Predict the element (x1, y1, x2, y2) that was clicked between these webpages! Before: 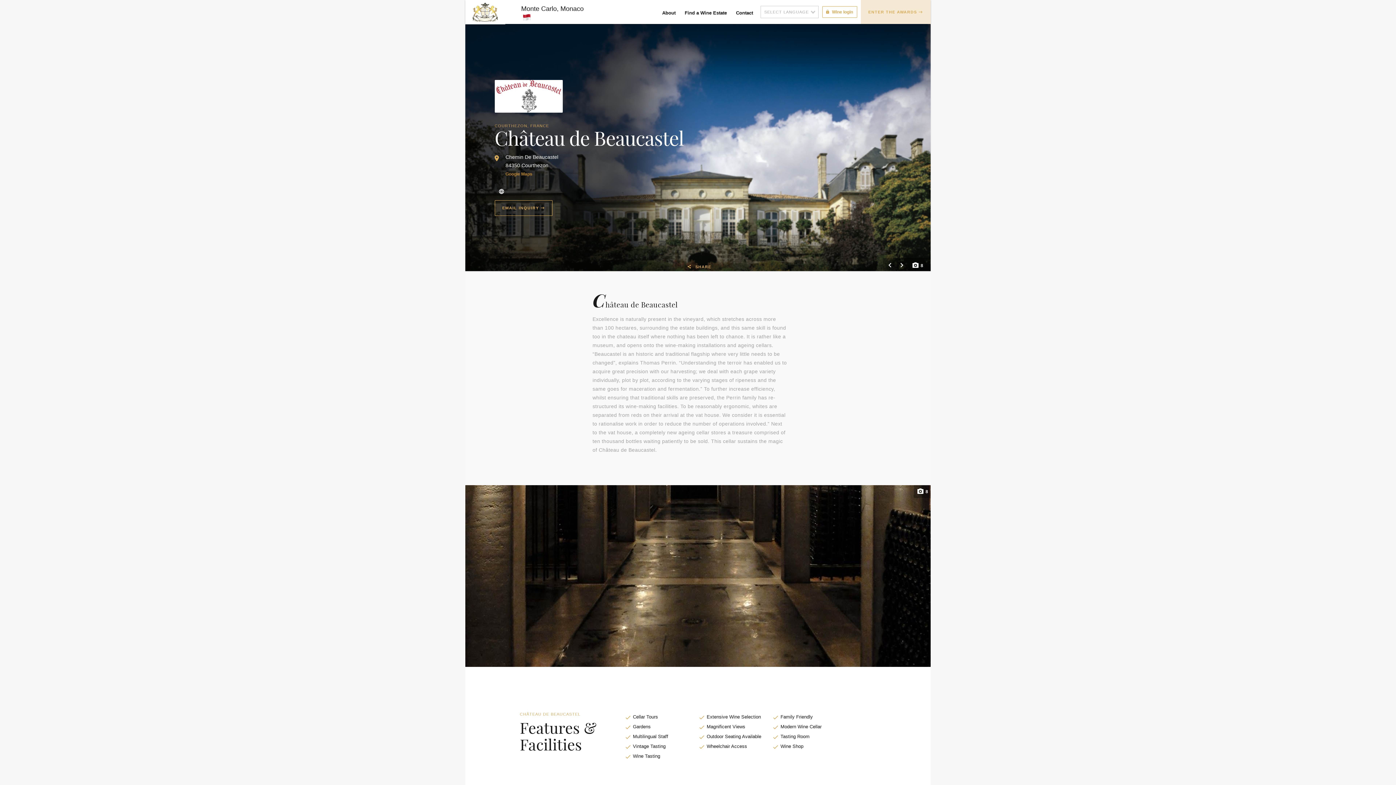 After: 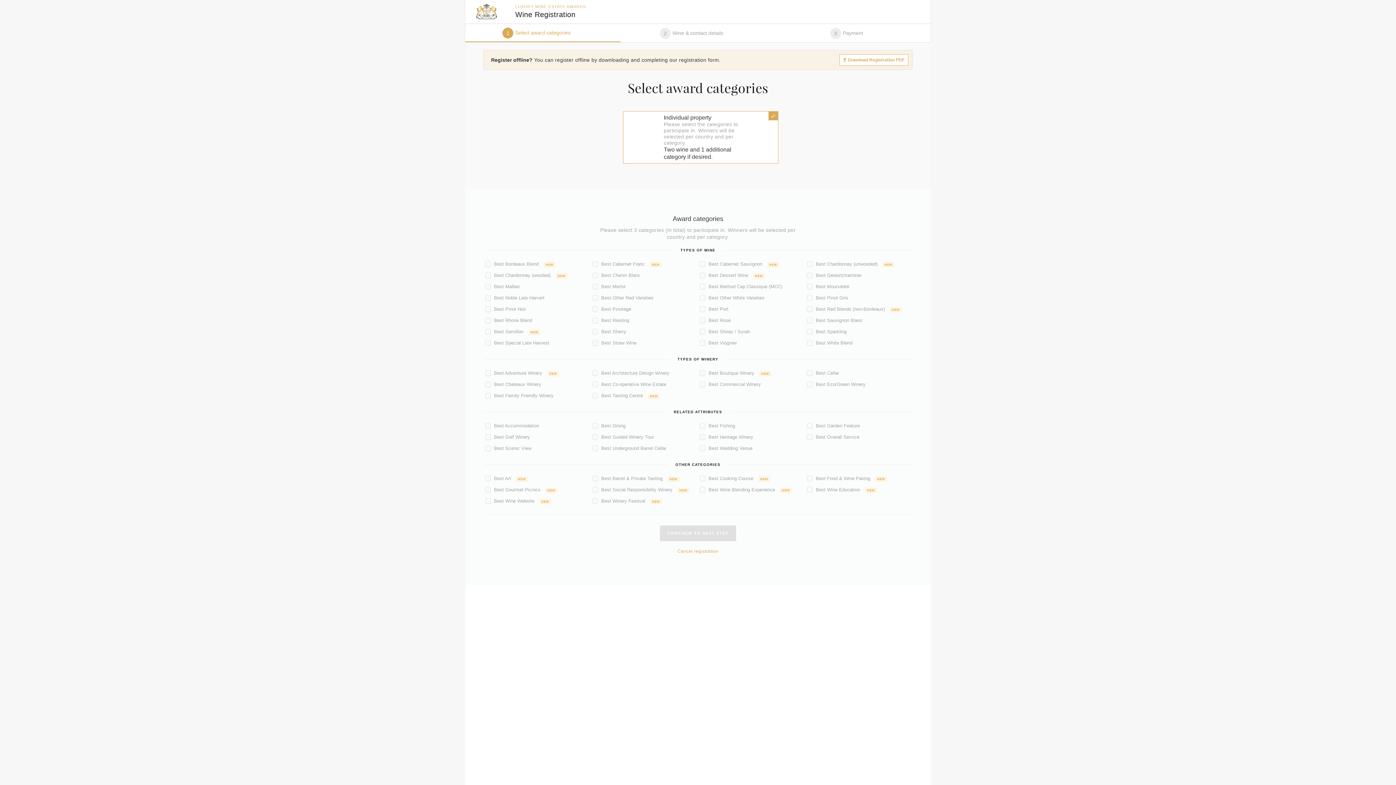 Action: label: ENTER THE AWARDS bbox: (860, 0, 930, 24)